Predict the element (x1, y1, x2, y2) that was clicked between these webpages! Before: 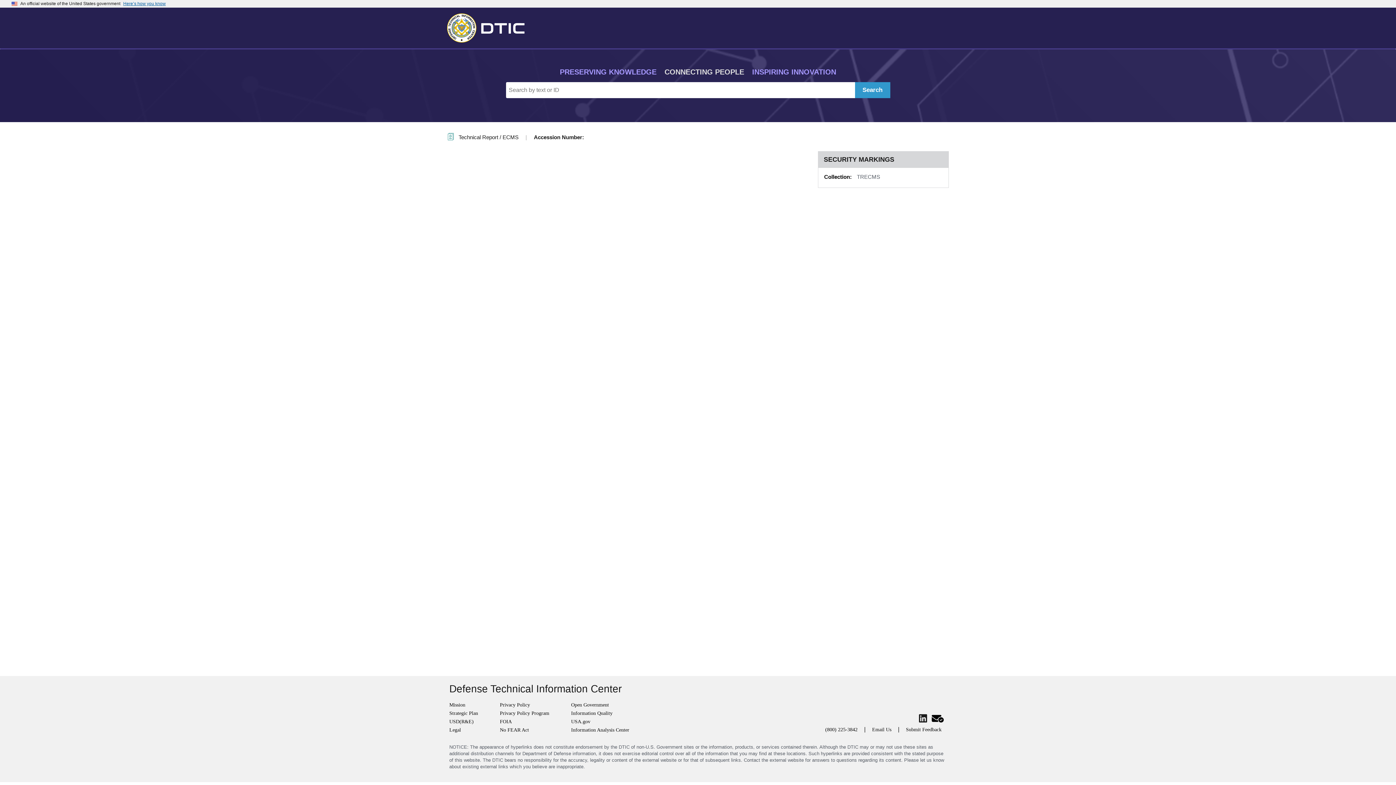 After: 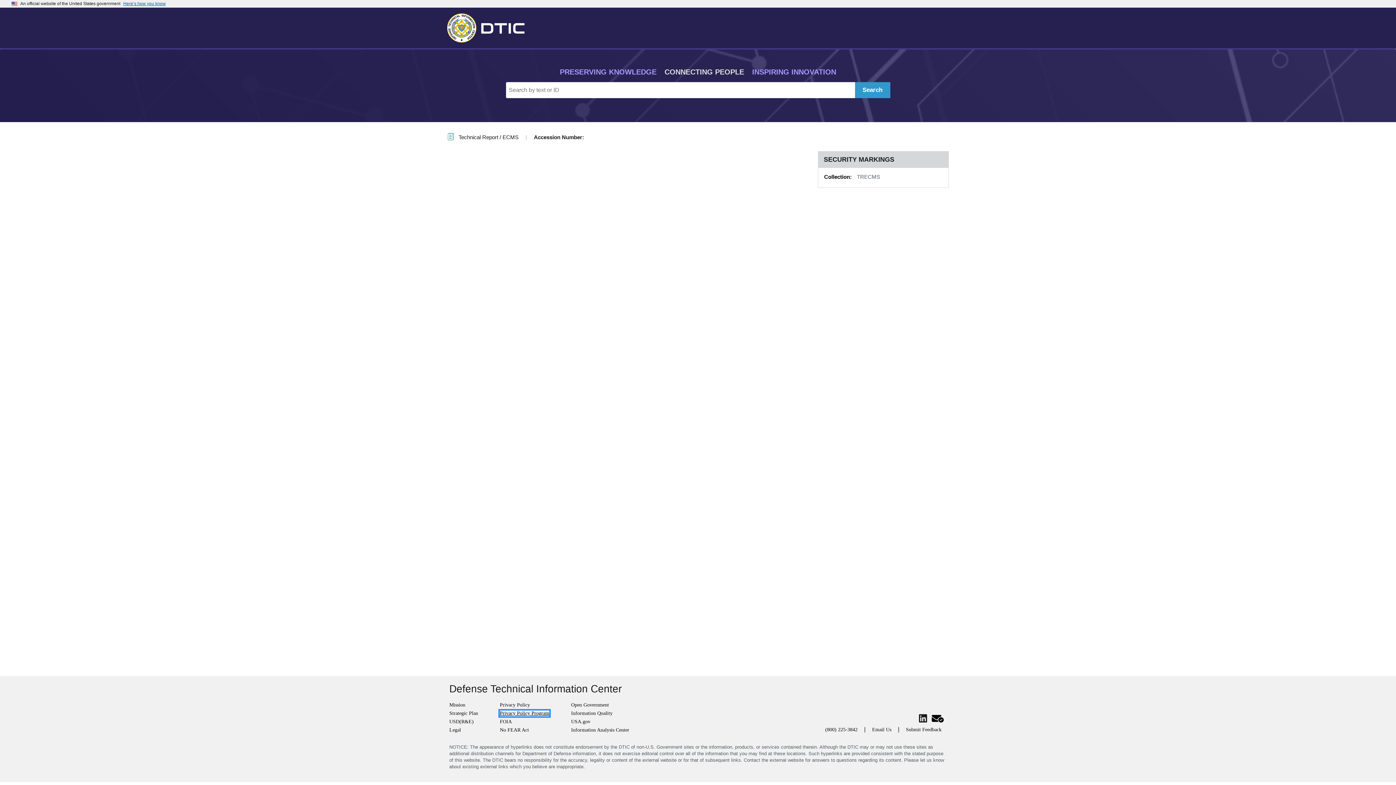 Action: label: Privacy Policy Program bbox: (500, 710, 549, 716)